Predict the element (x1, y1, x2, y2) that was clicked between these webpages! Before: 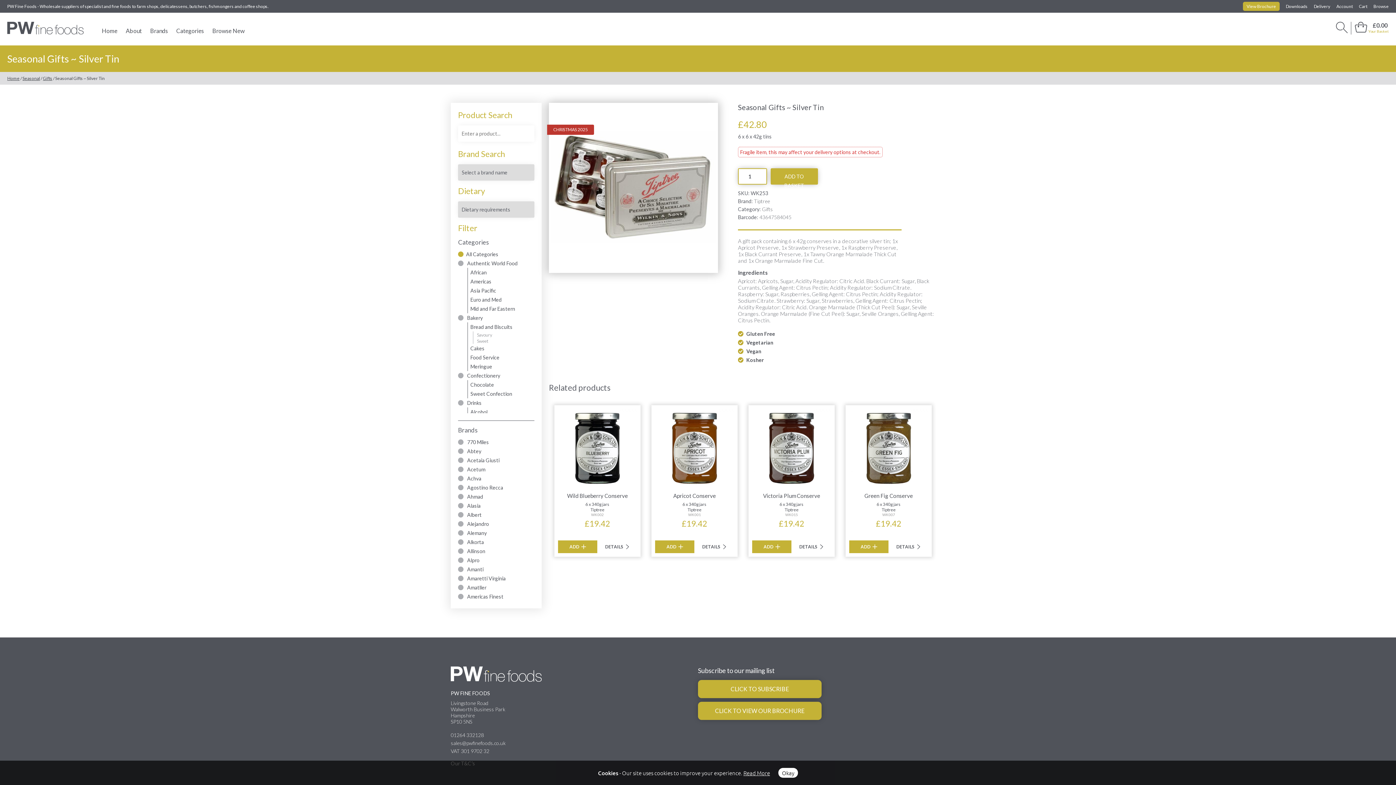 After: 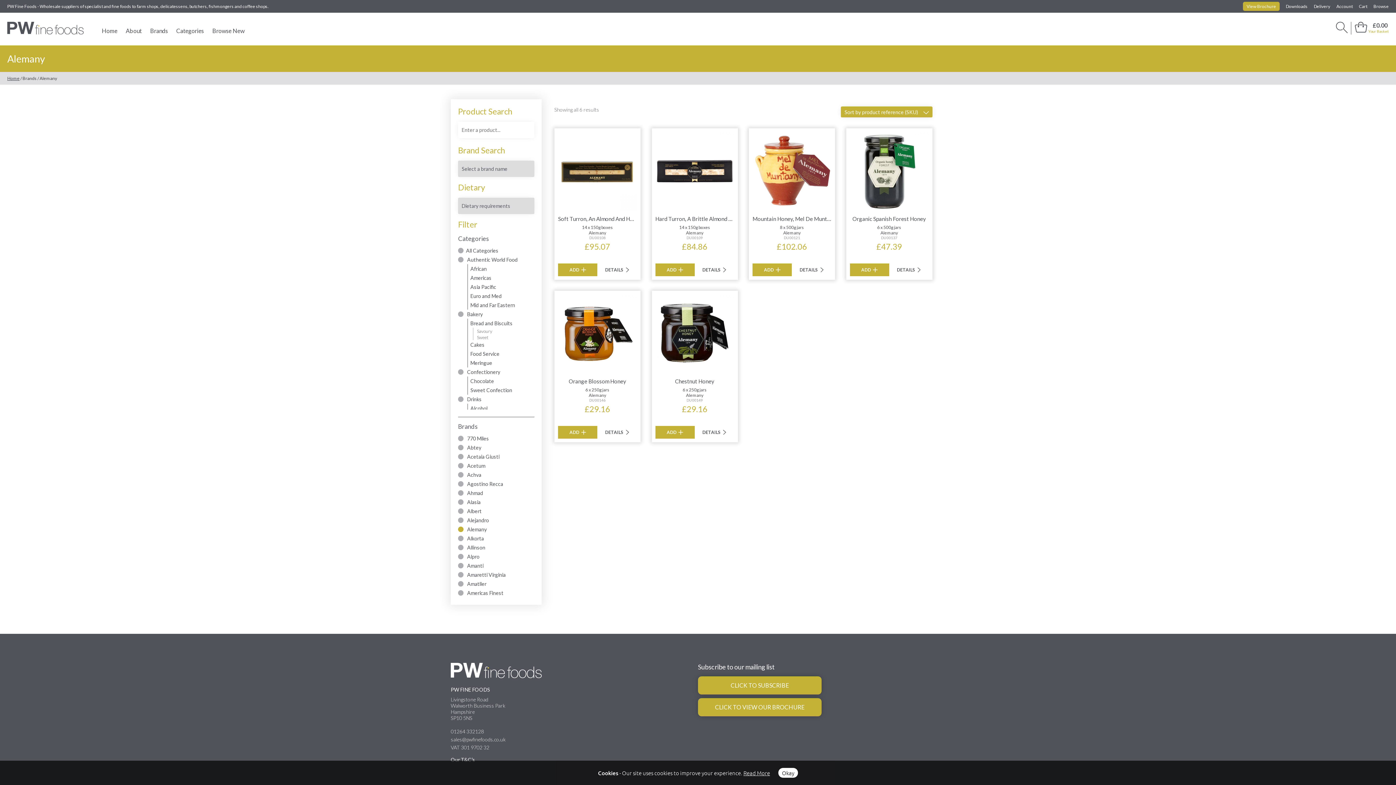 Action: bbox: (458, 530, 486, 536) label:  Alemany